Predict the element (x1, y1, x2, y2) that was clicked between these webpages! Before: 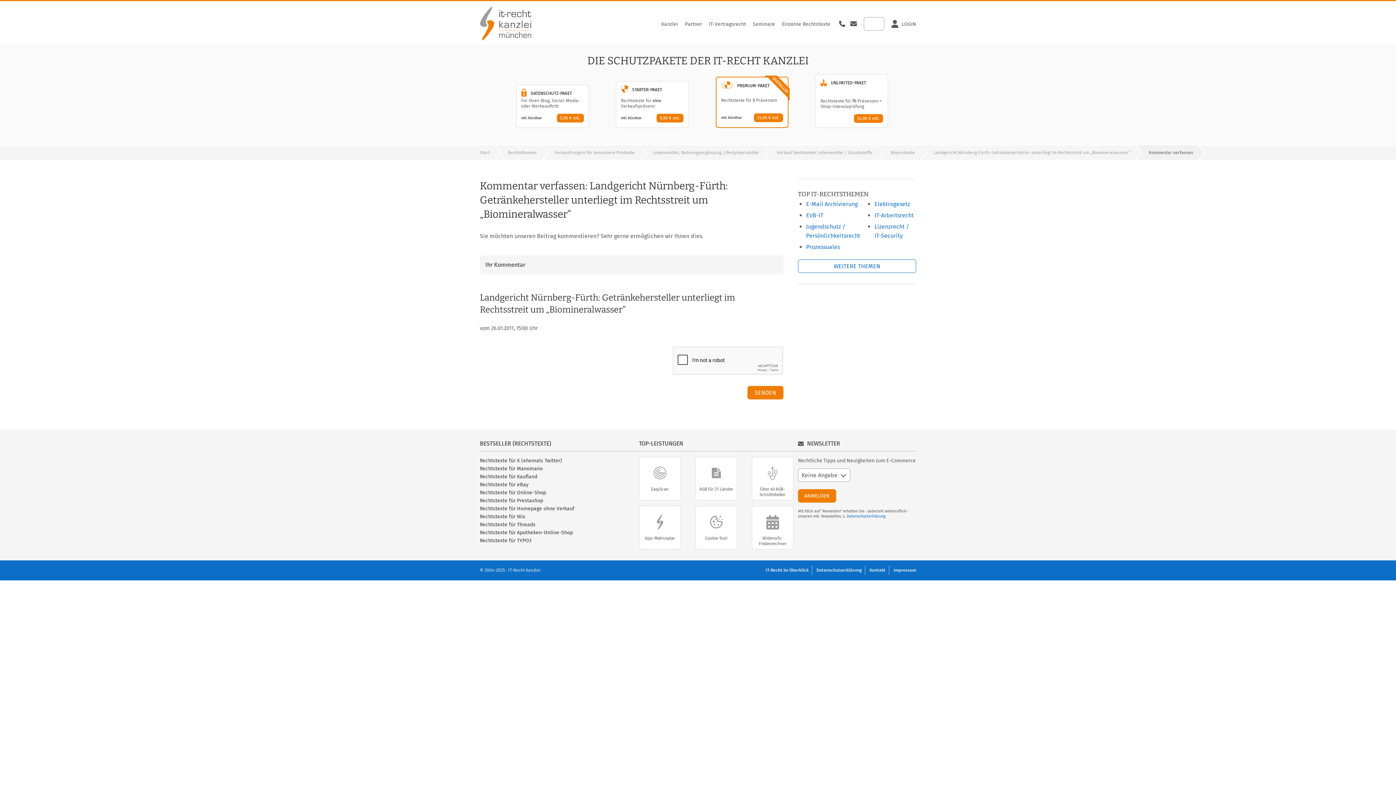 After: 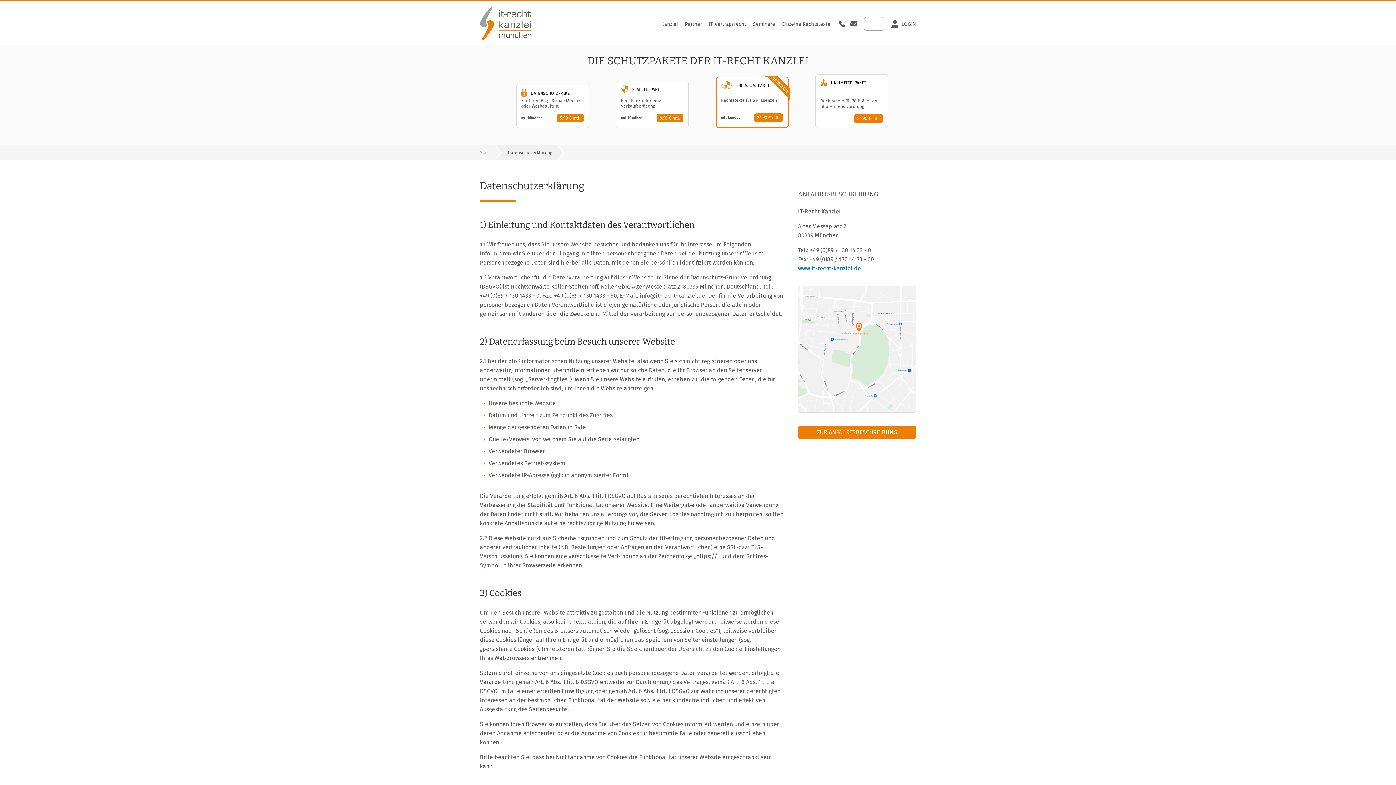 Action: bbox: (816, 568, 861, 573) label: Datenschutzerklärung